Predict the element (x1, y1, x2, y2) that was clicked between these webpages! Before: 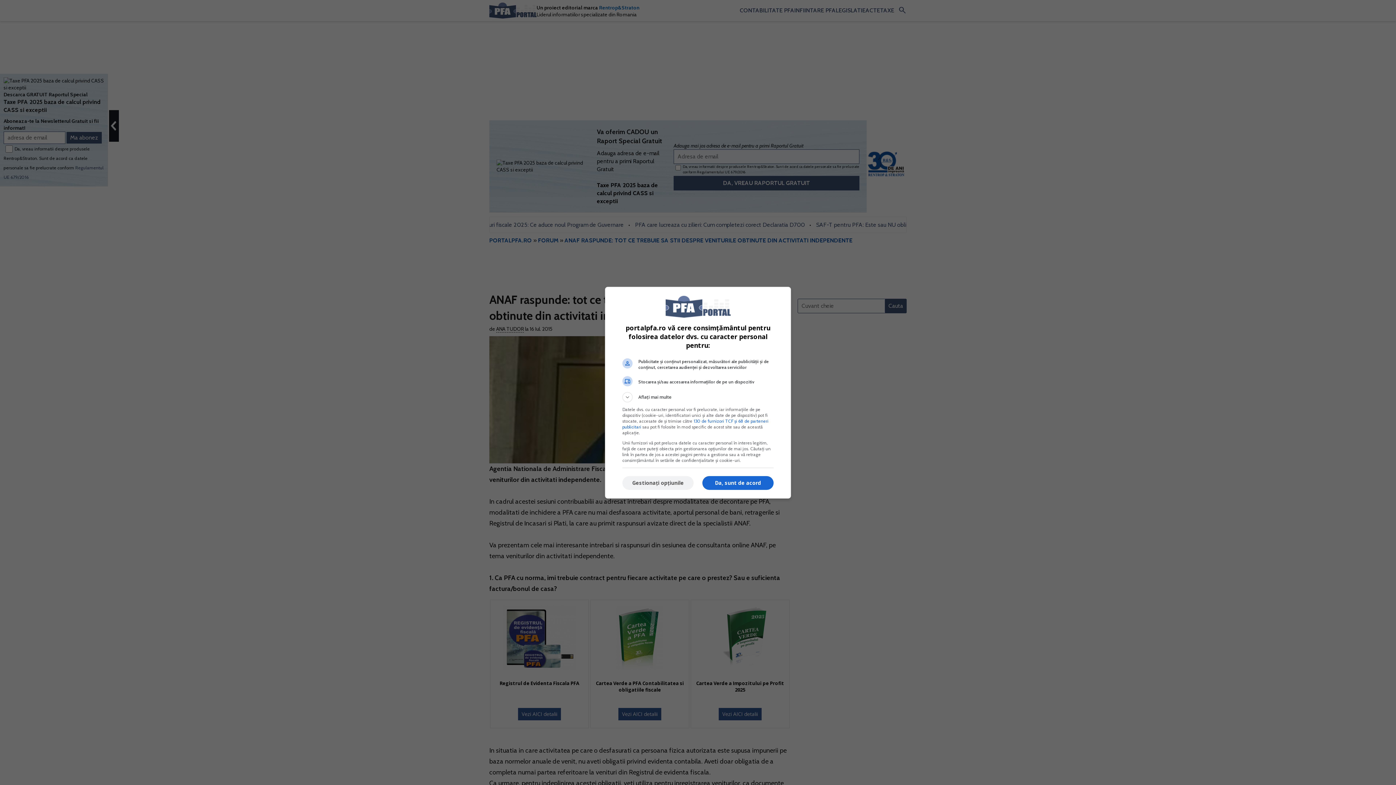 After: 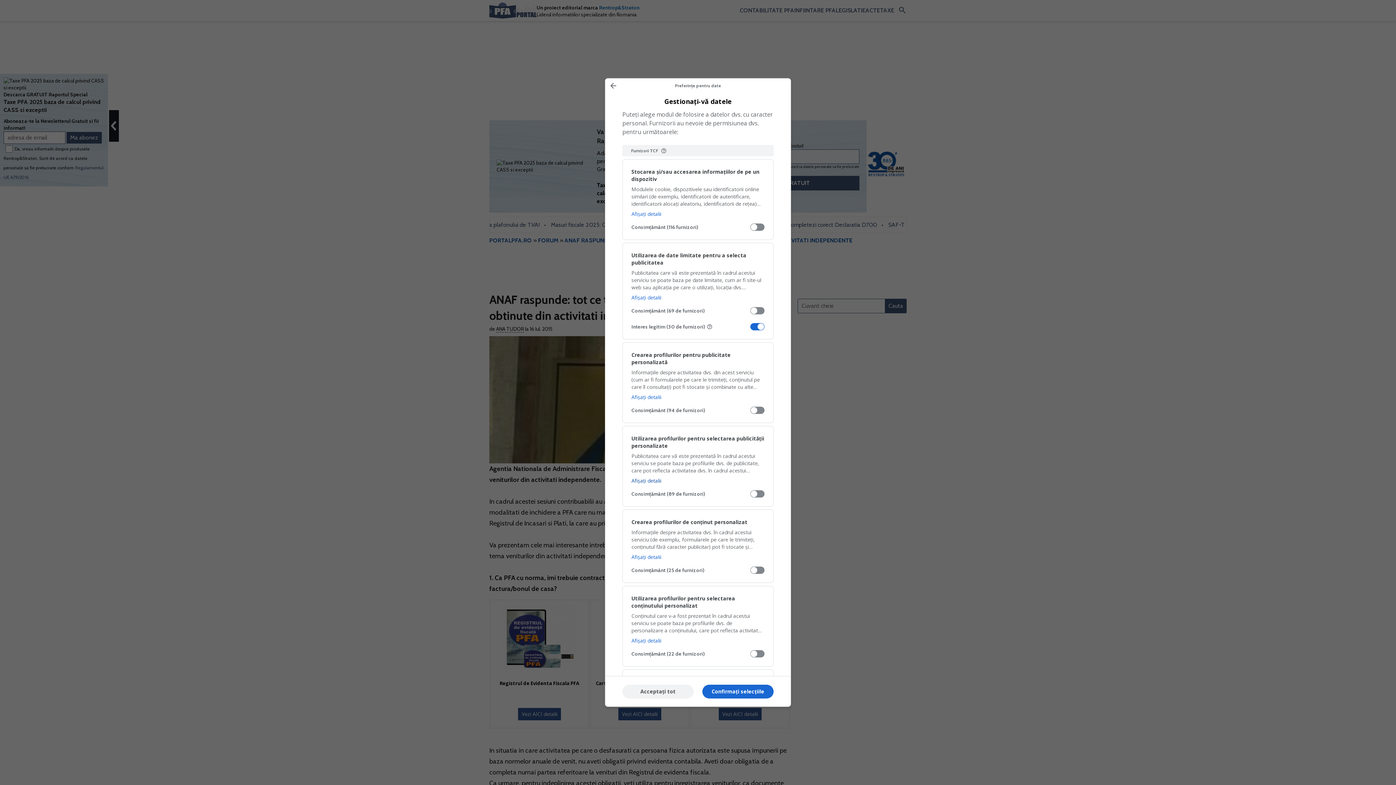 Action: label: Gestionați opțiunile bbox: (622, 476, 693, 490)